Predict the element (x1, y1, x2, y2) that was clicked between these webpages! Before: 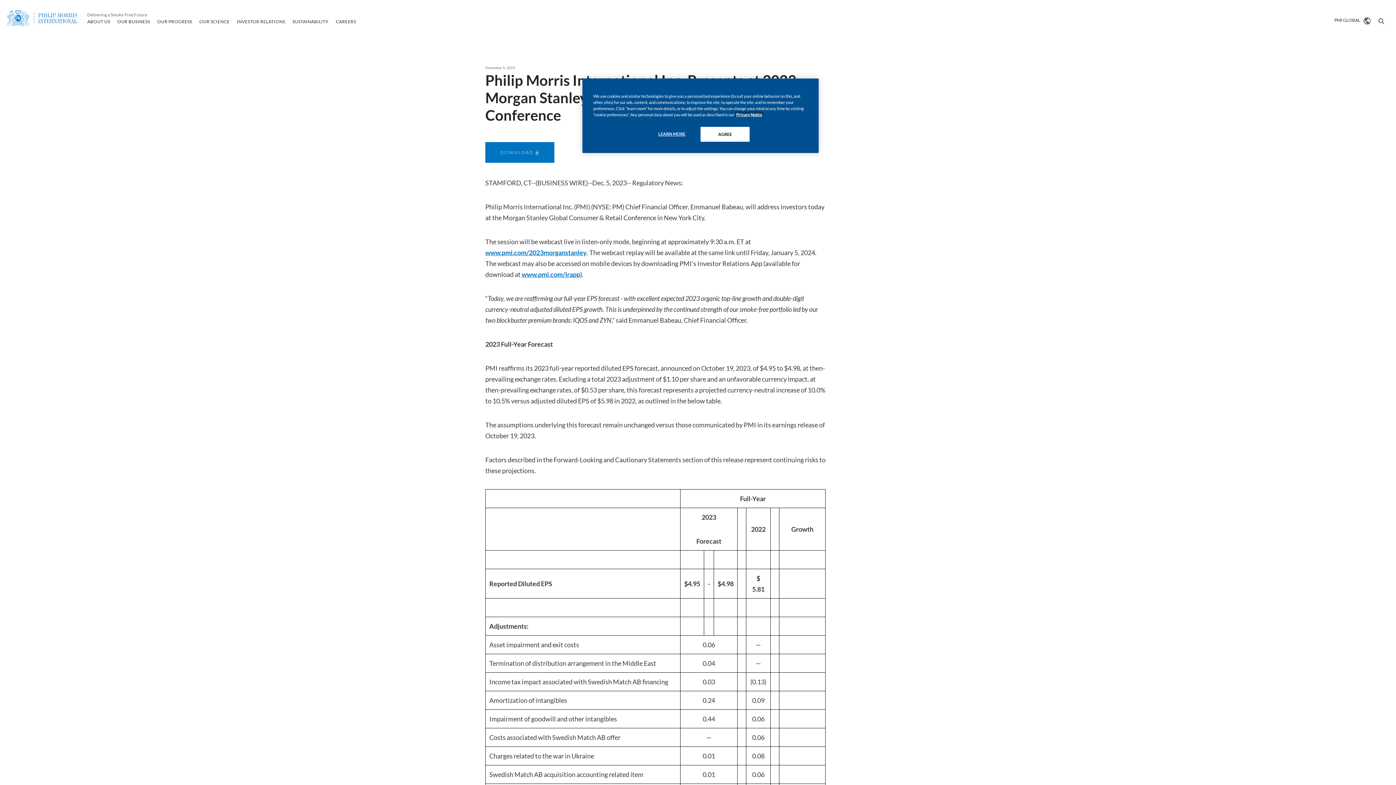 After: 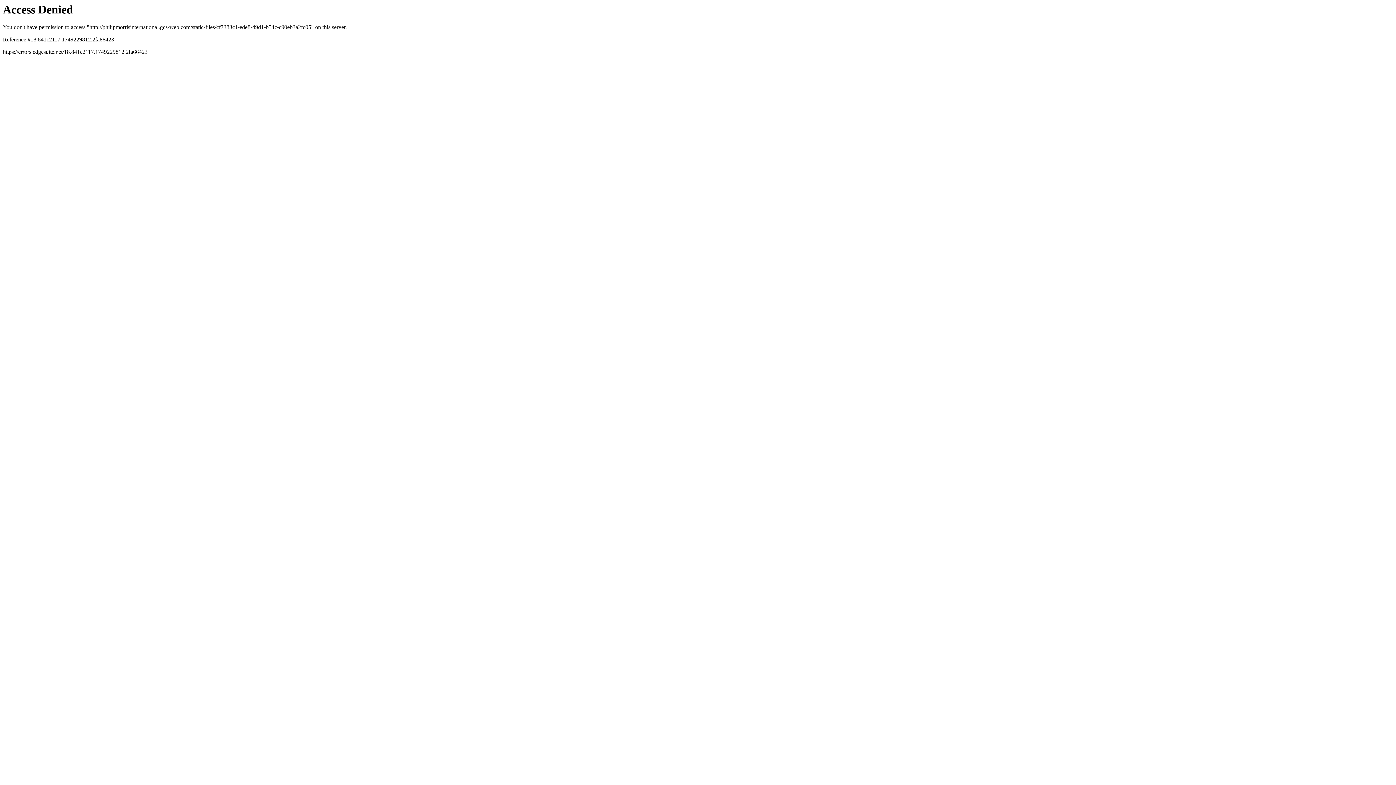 Action: label: DOWNLOAD  bbox: (485, 142, 554, 162)